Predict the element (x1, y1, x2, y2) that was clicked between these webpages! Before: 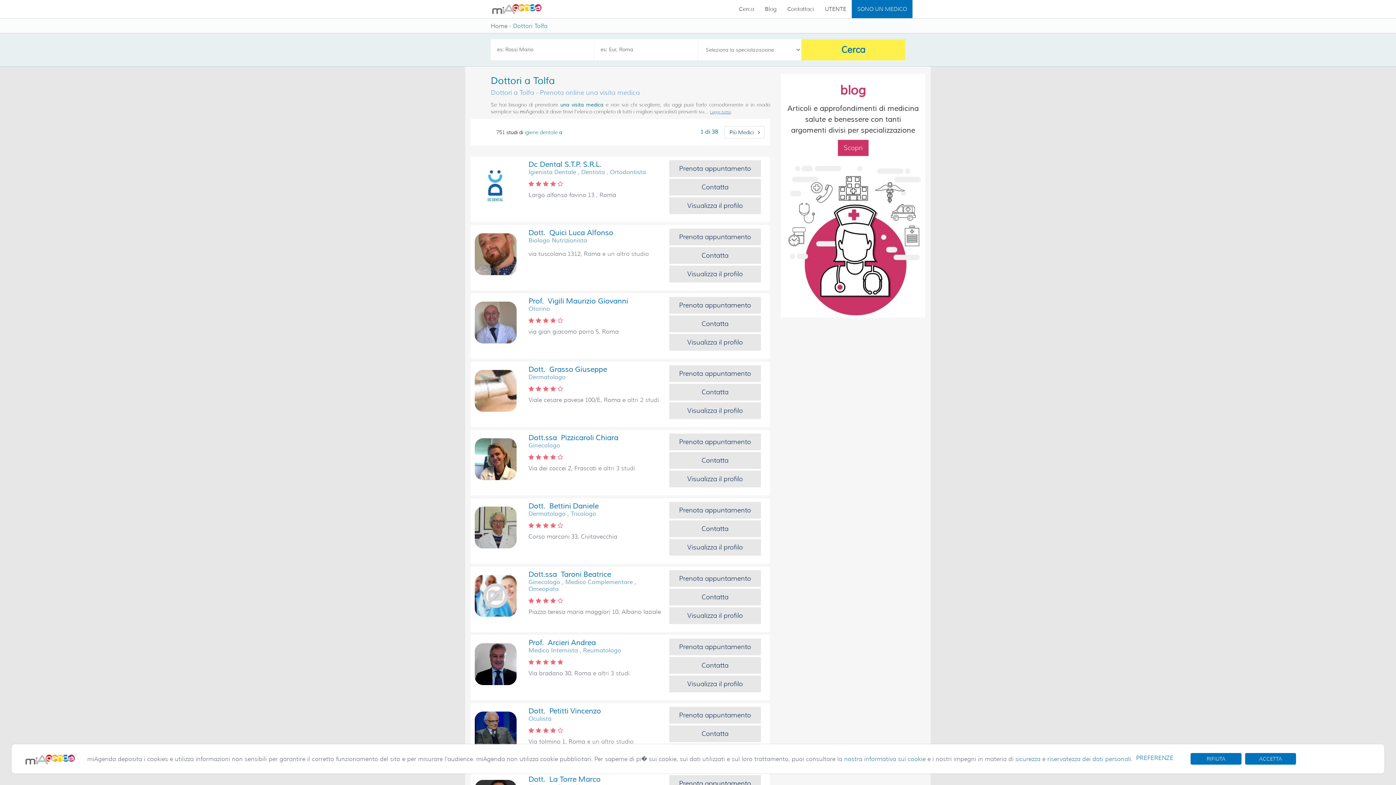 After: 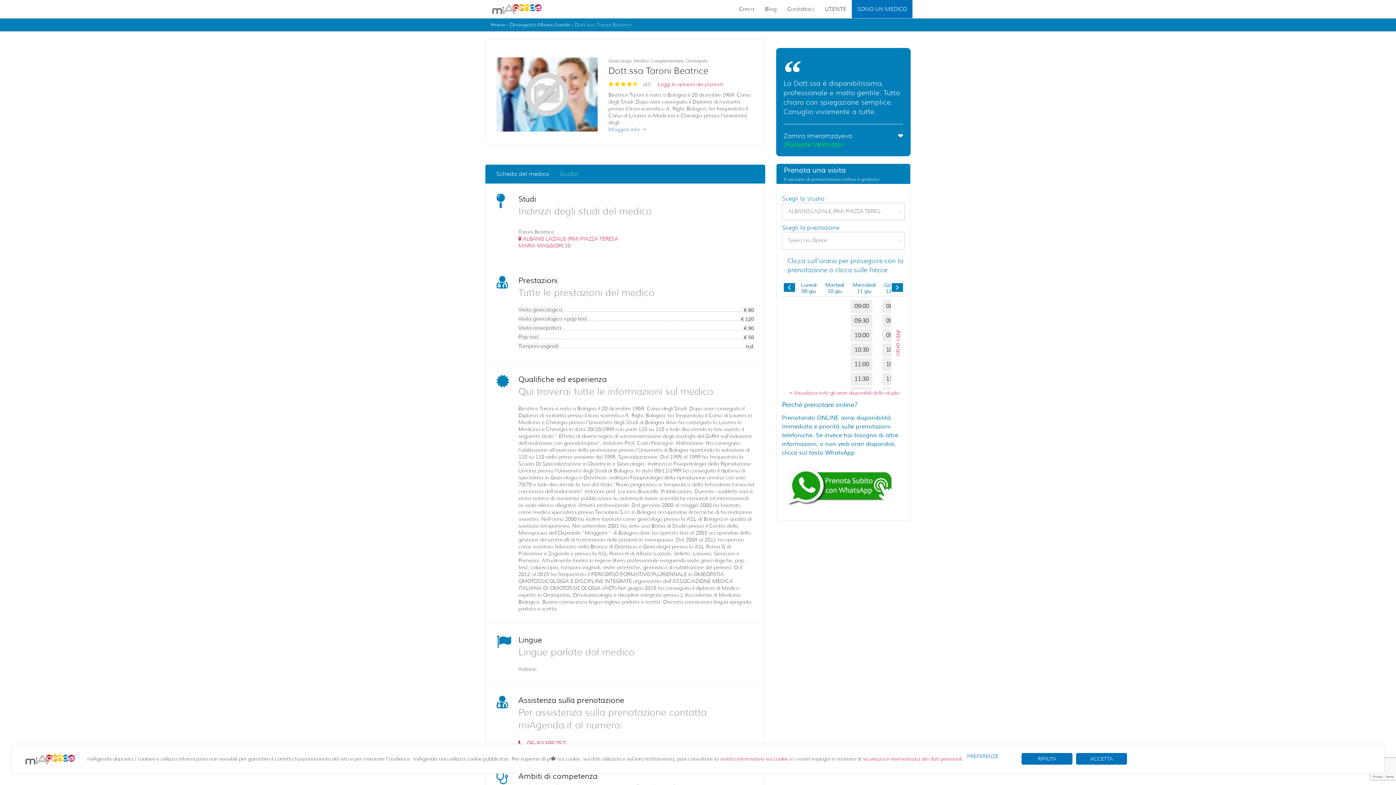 Action: bbox: (528, 597, 565, 604)